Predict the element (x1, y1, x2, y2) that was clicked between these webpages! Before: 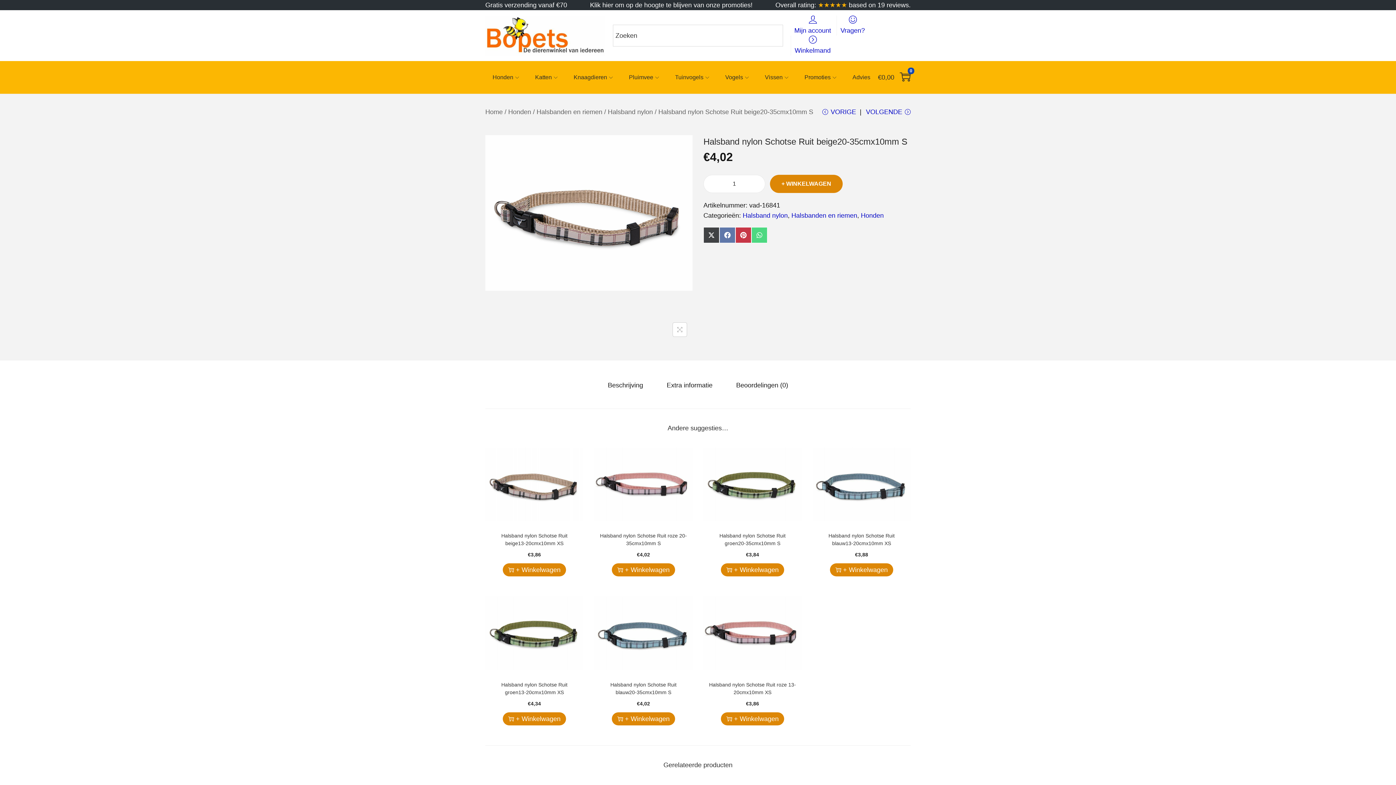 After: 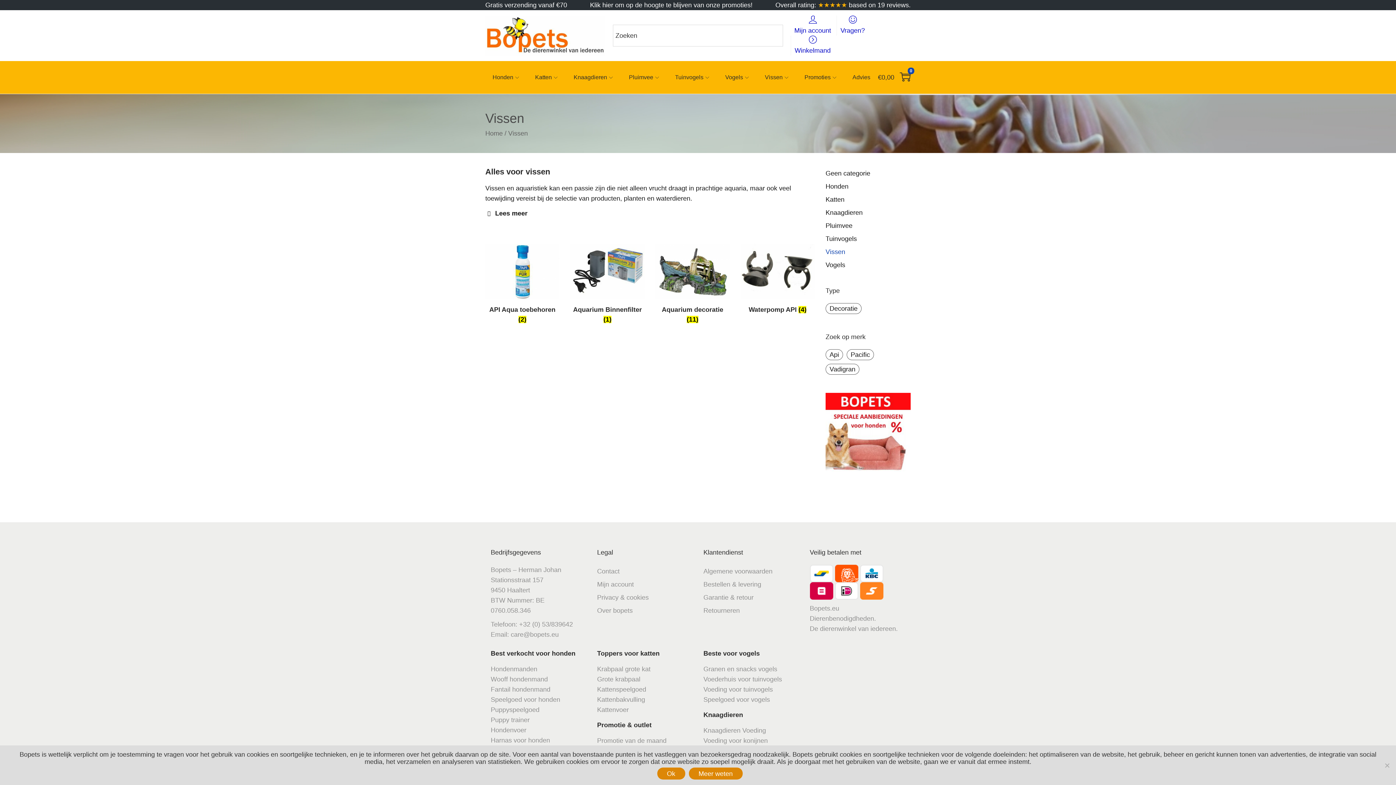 Action: bbox: (765, 61, 790, 93) label: Vissen